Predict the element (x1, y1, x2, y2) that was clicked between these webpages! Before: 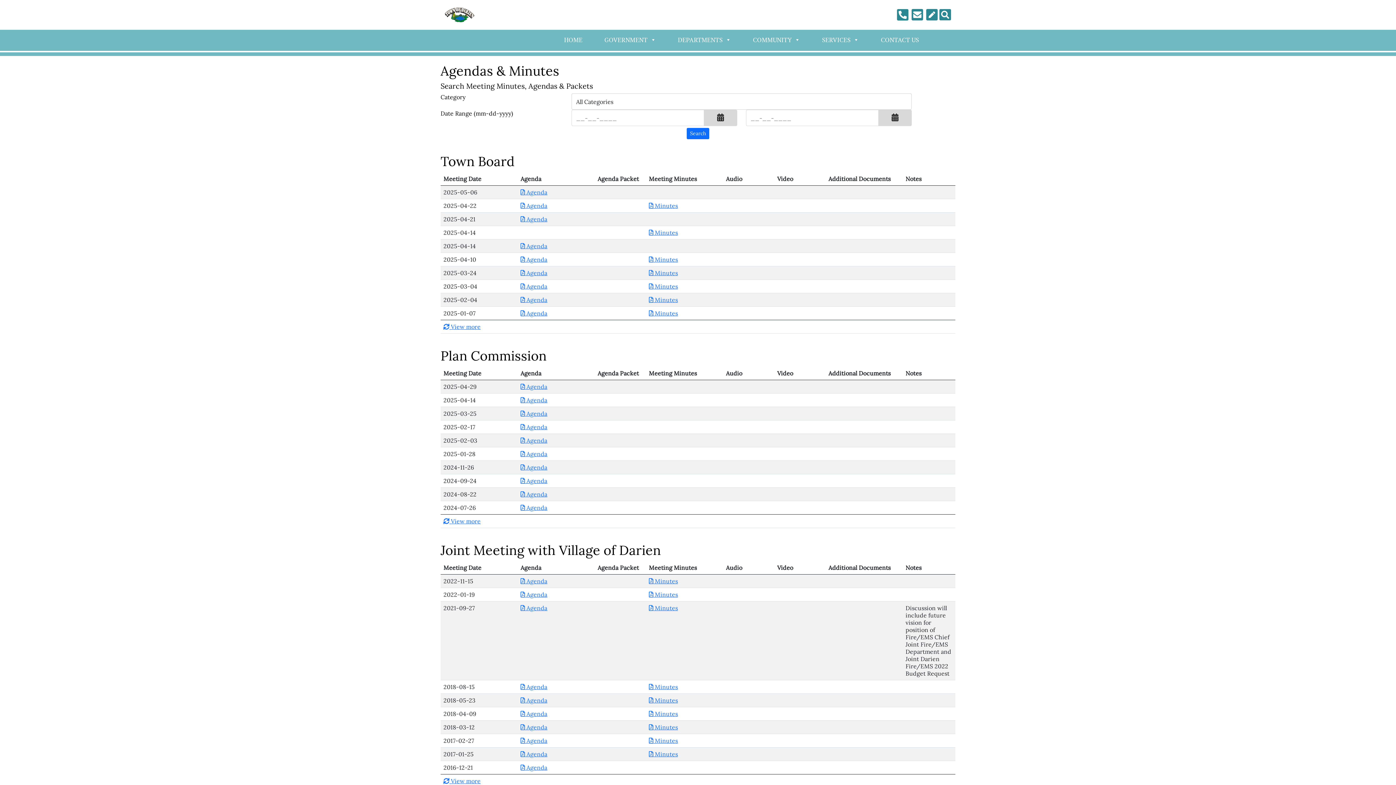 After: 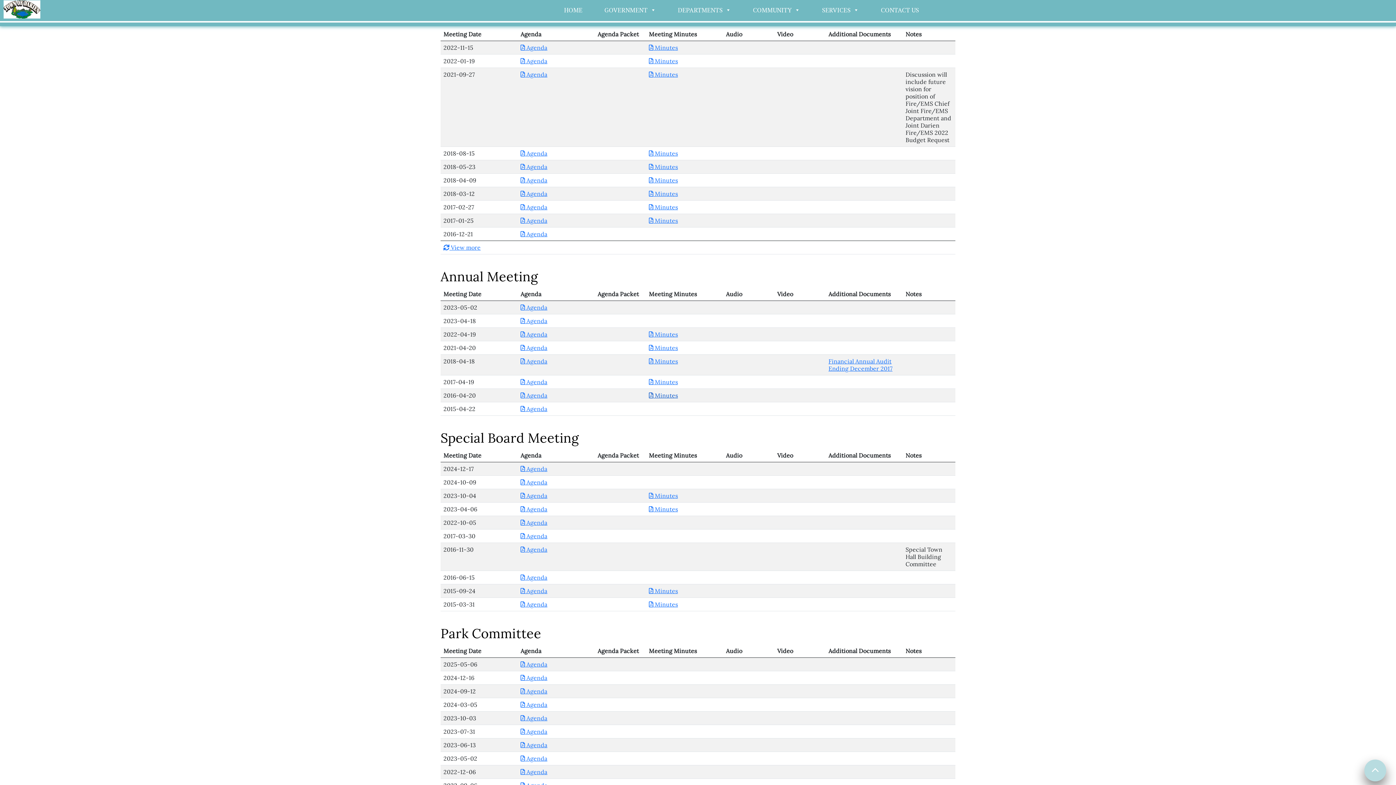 Action: label: Download PDF Minutes for Annual Meeting 2018-04-18 bbox: (649, 497, 678, 504)